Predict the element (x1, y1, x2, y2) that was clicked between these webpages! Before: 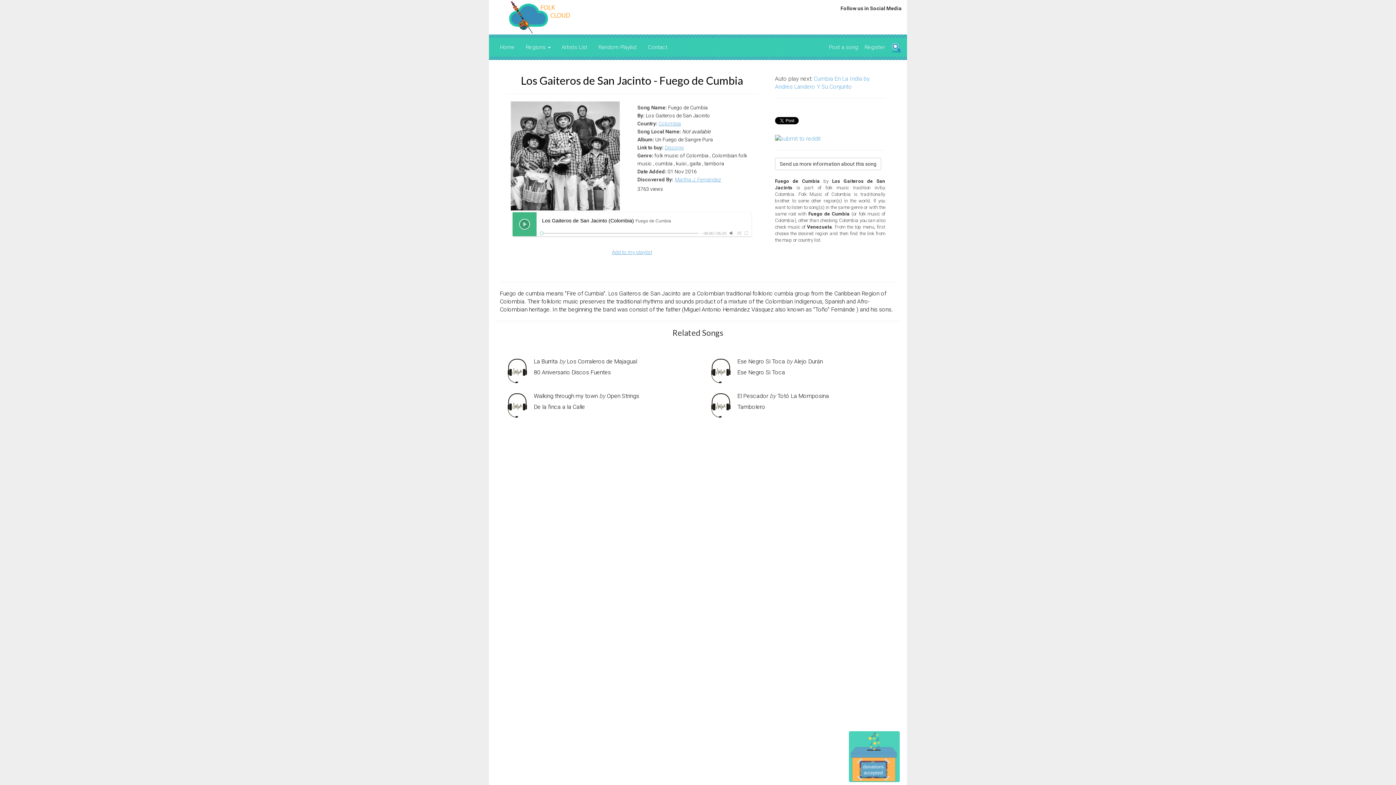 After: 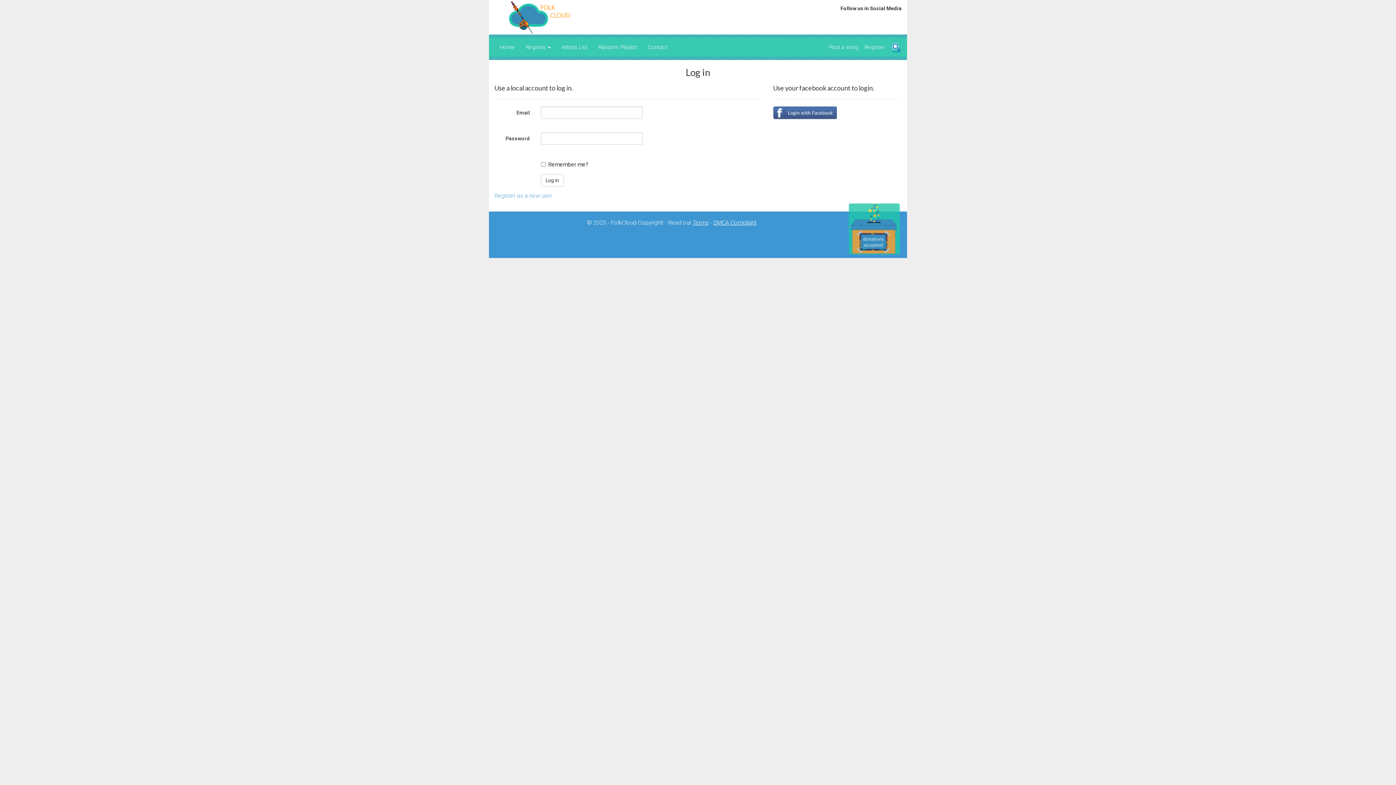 Action: label: Post a song bbox: (823, 38, 859, 56)